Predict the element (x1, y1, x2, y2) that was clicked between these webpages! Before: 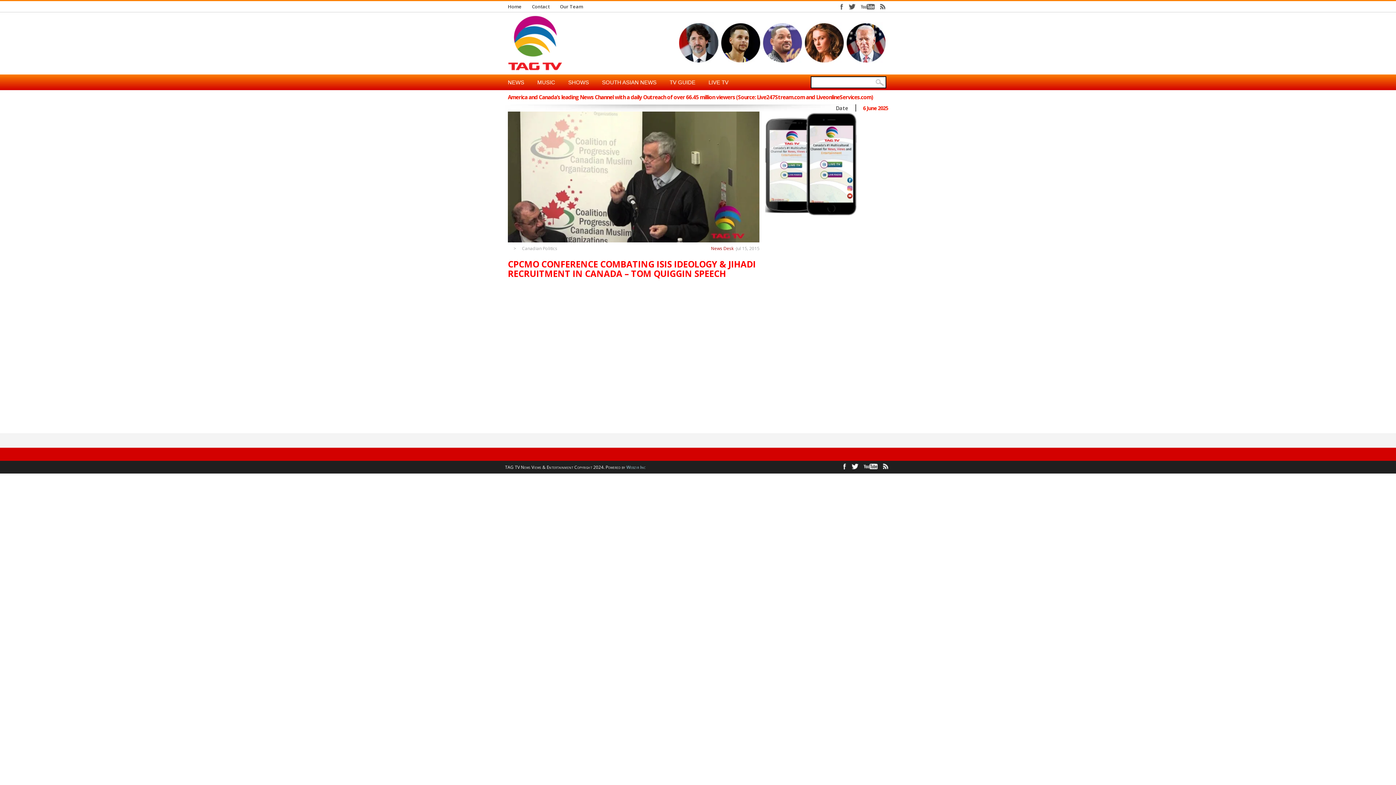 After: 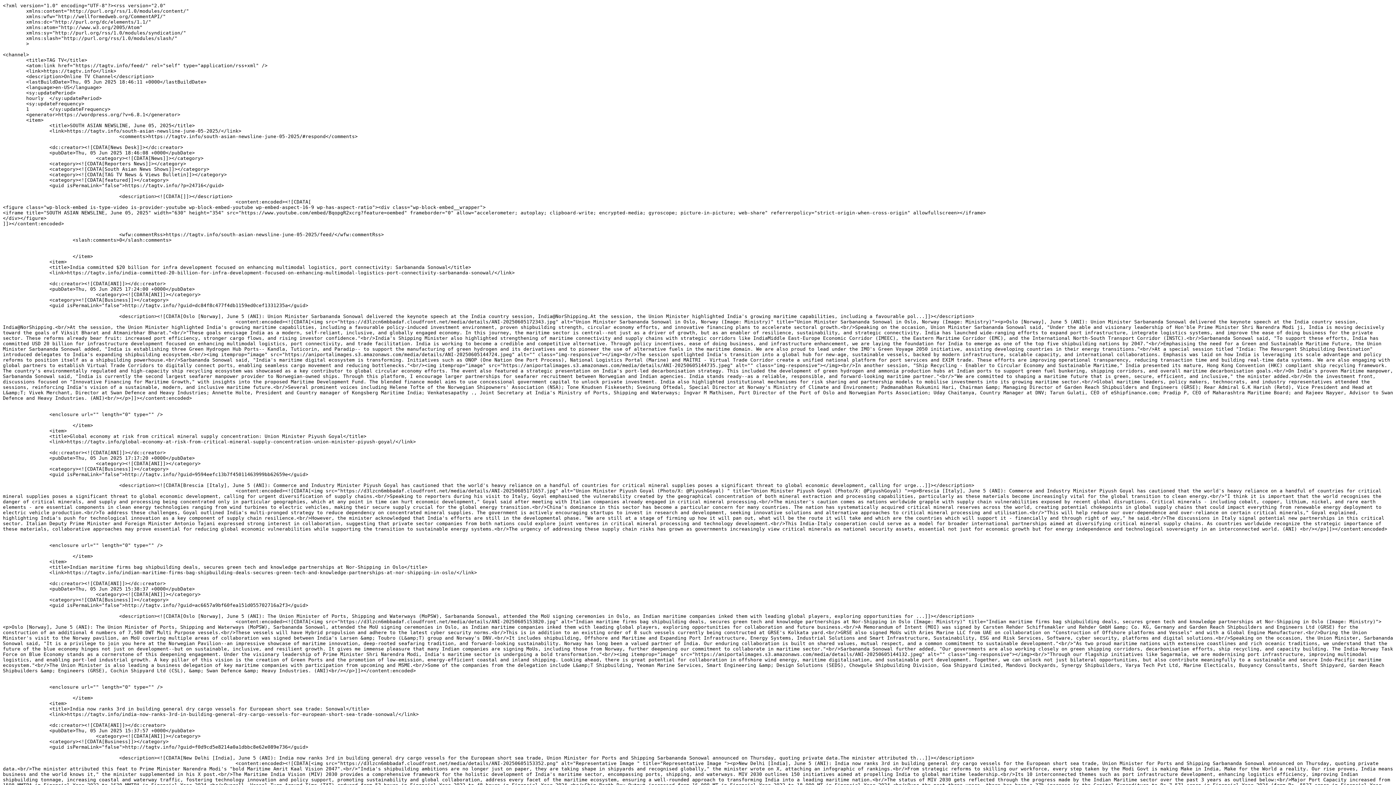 Action: bbox: (877, 1, 888, 12)